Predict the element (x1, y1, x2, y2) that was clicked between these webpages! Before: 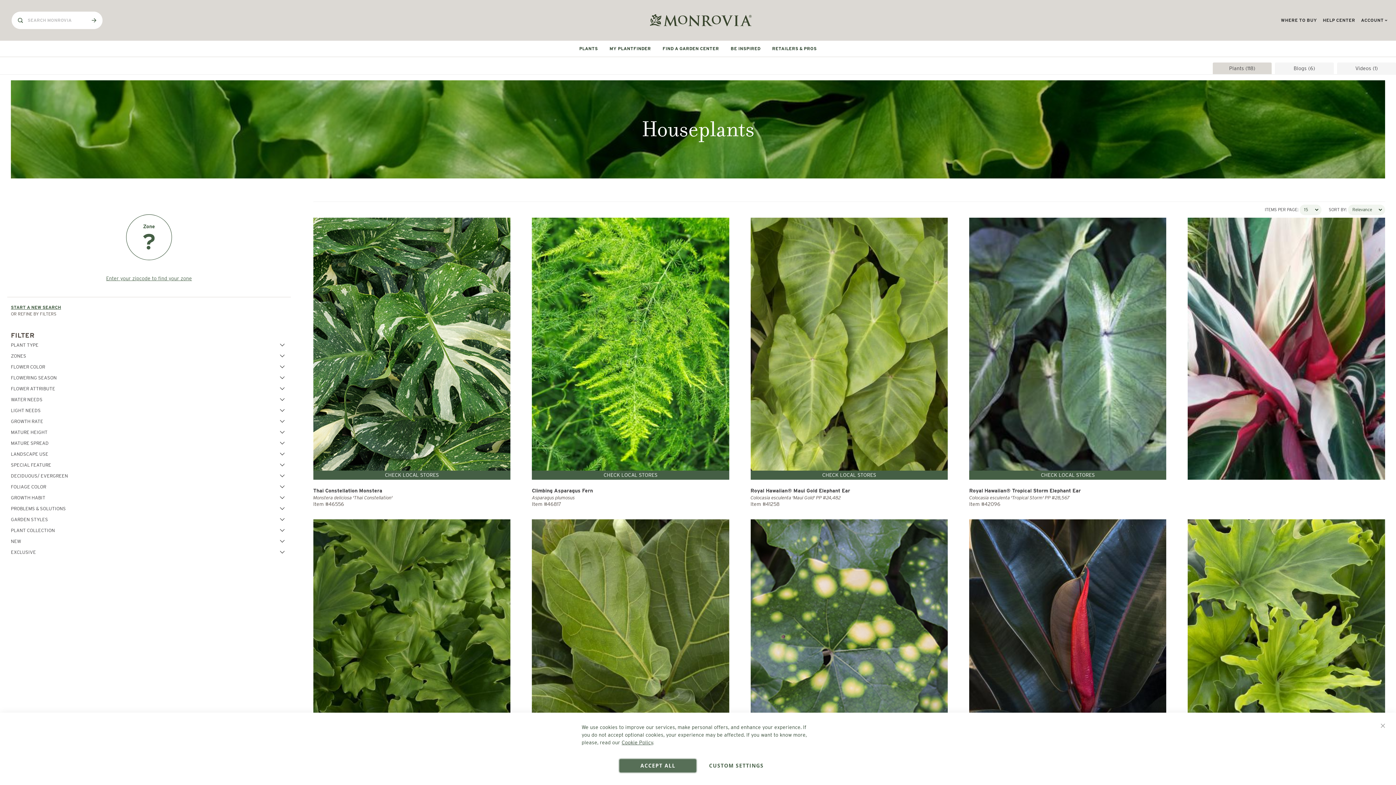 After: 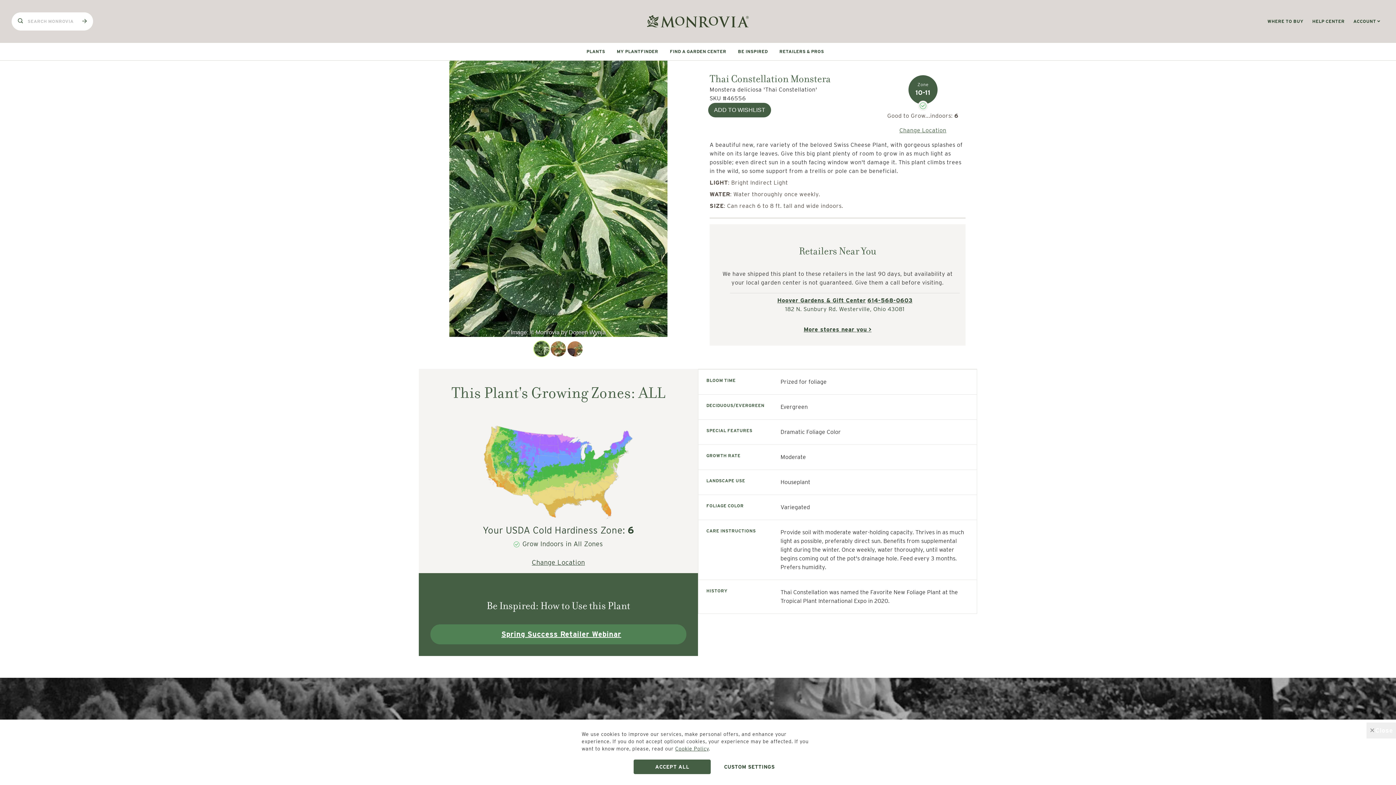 Action: label: Thai Constellation Monstera
Monstera deliciosa 'Thai Constellation'
Item #46556 bbox: (313, 488, 510, 506)